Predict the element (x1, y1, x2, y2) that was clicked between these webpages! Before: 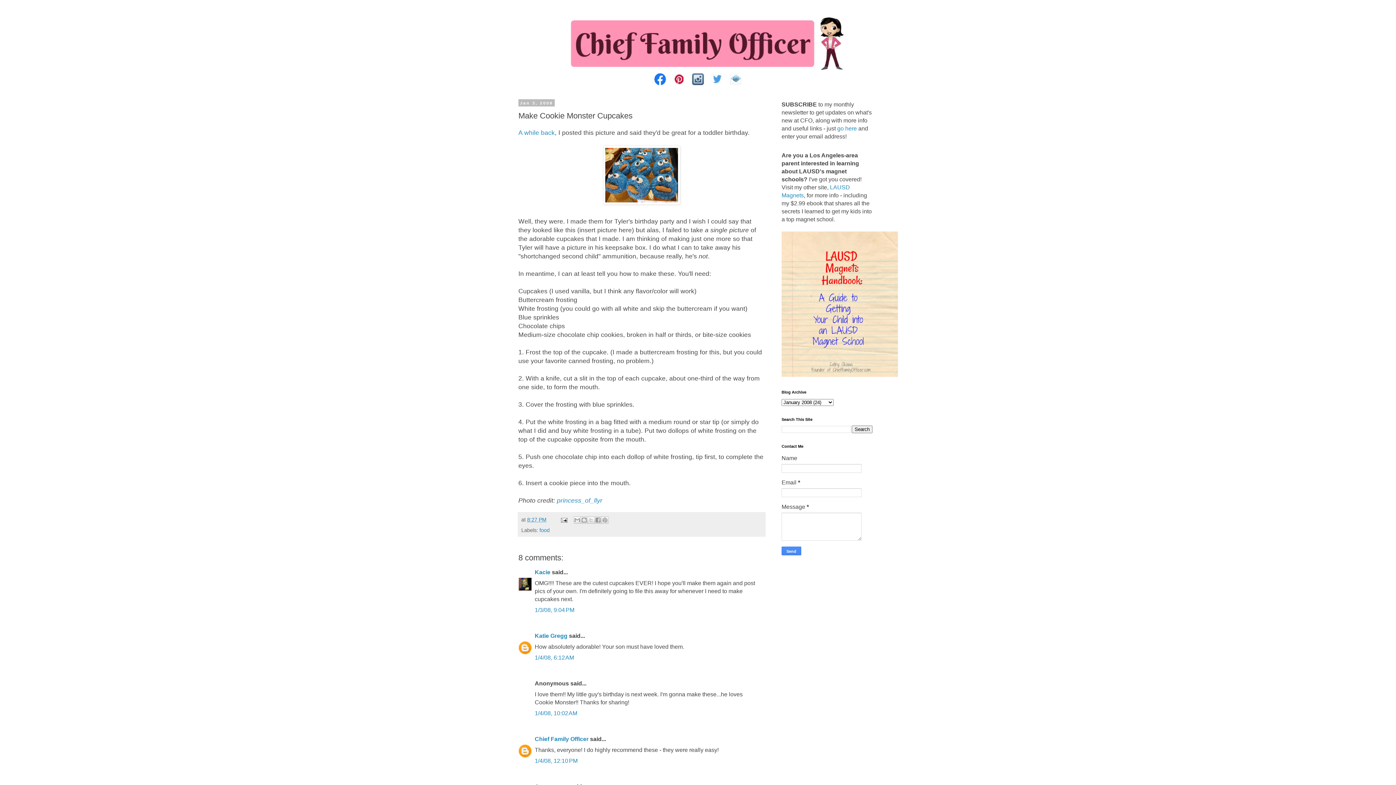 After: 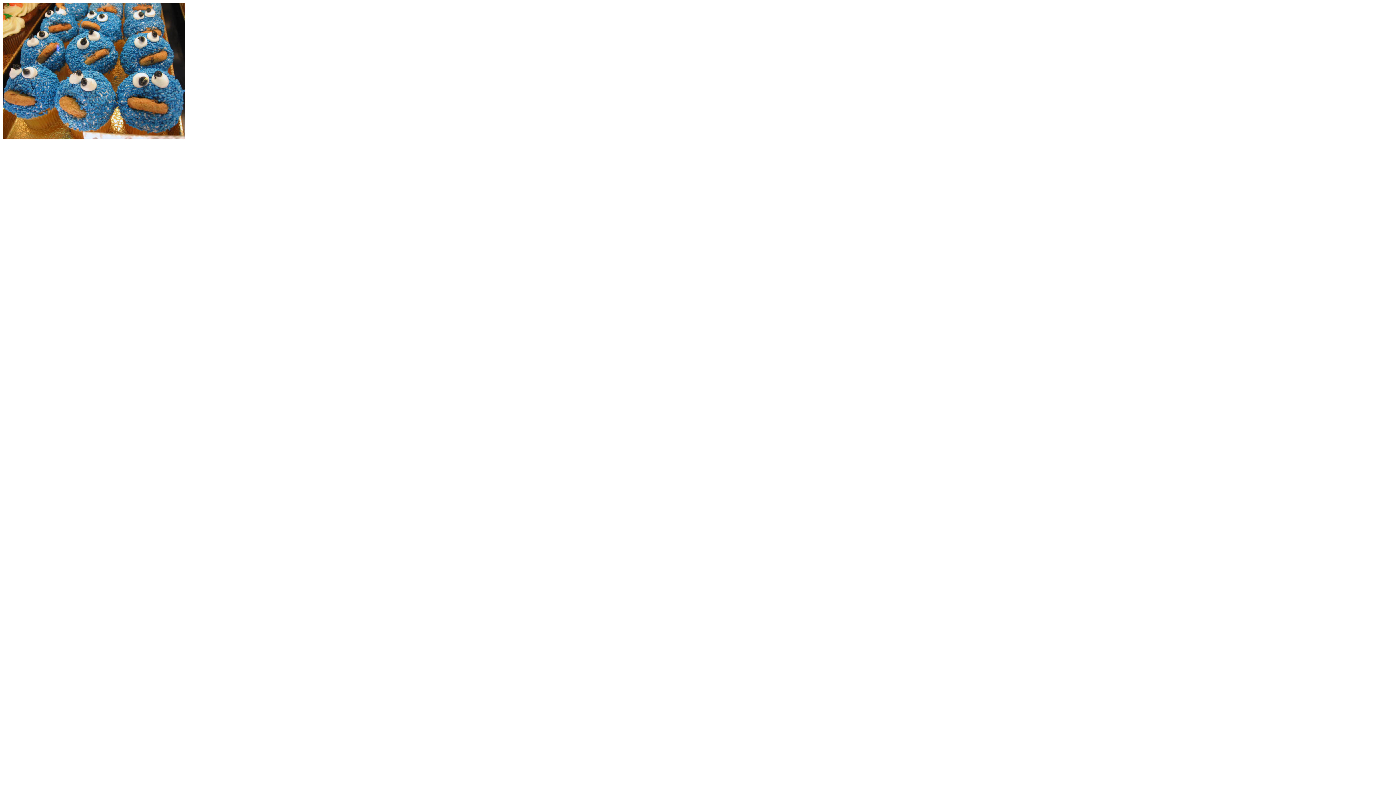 Action: bbox: (518, 145, 765, 204)